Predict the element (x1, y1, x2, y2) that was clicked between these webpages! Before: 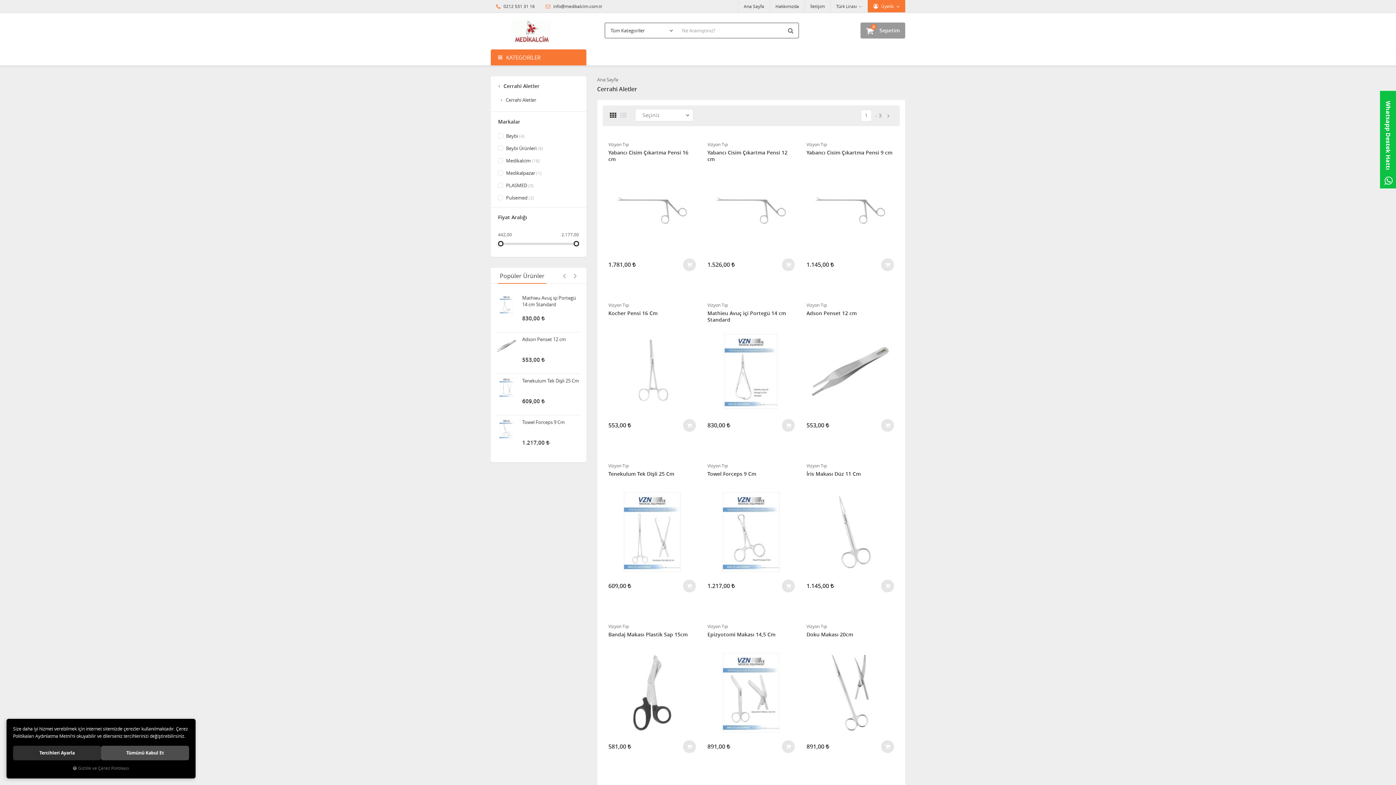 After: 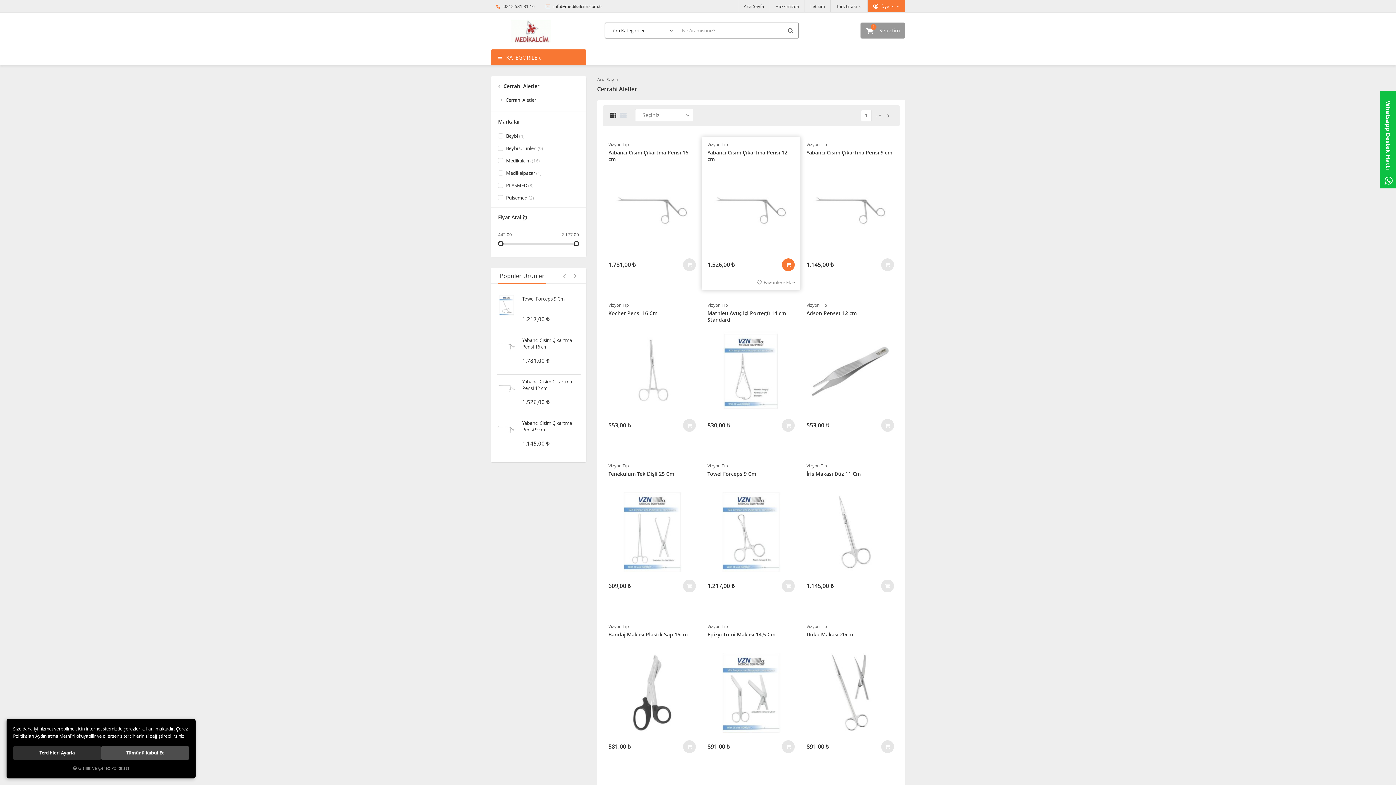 Action: bbox: (782, 258, 795, 271)